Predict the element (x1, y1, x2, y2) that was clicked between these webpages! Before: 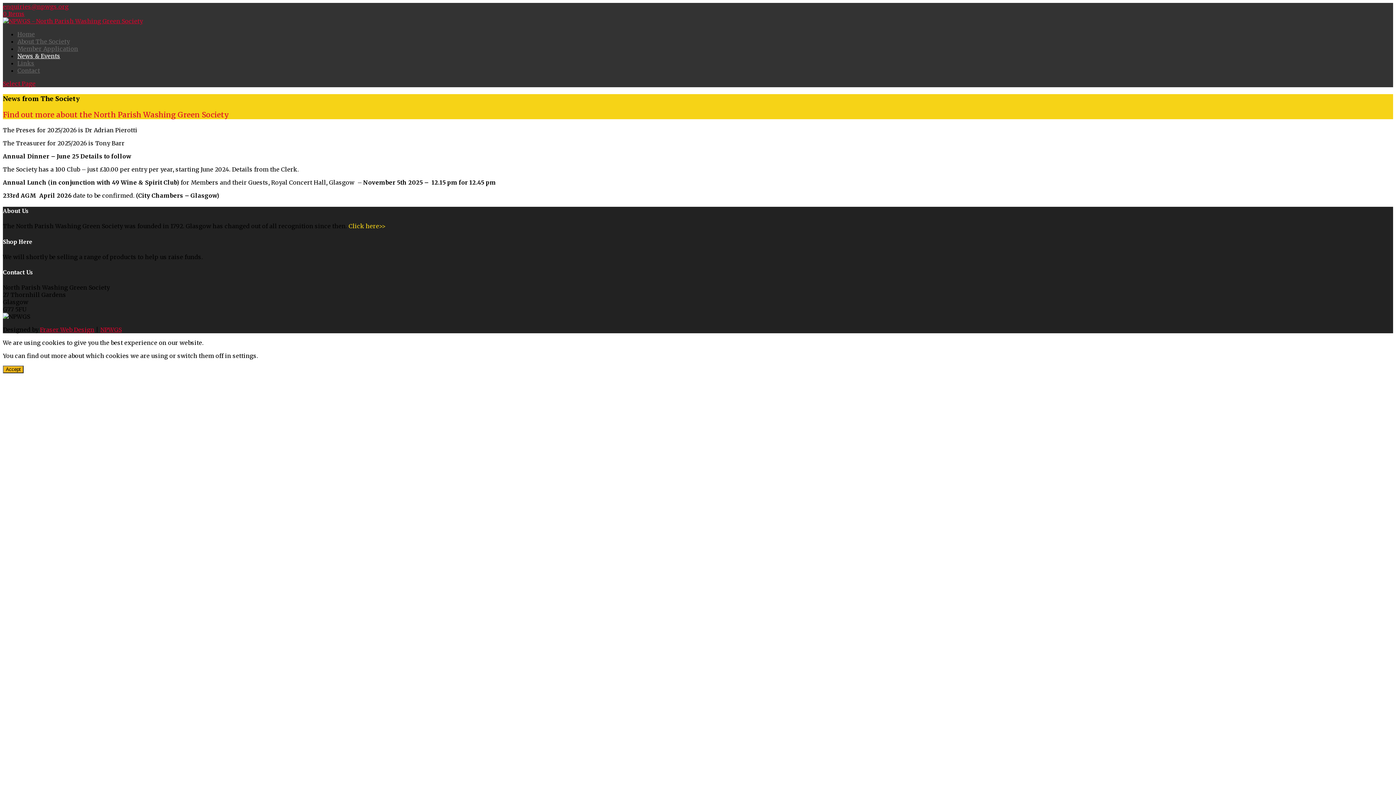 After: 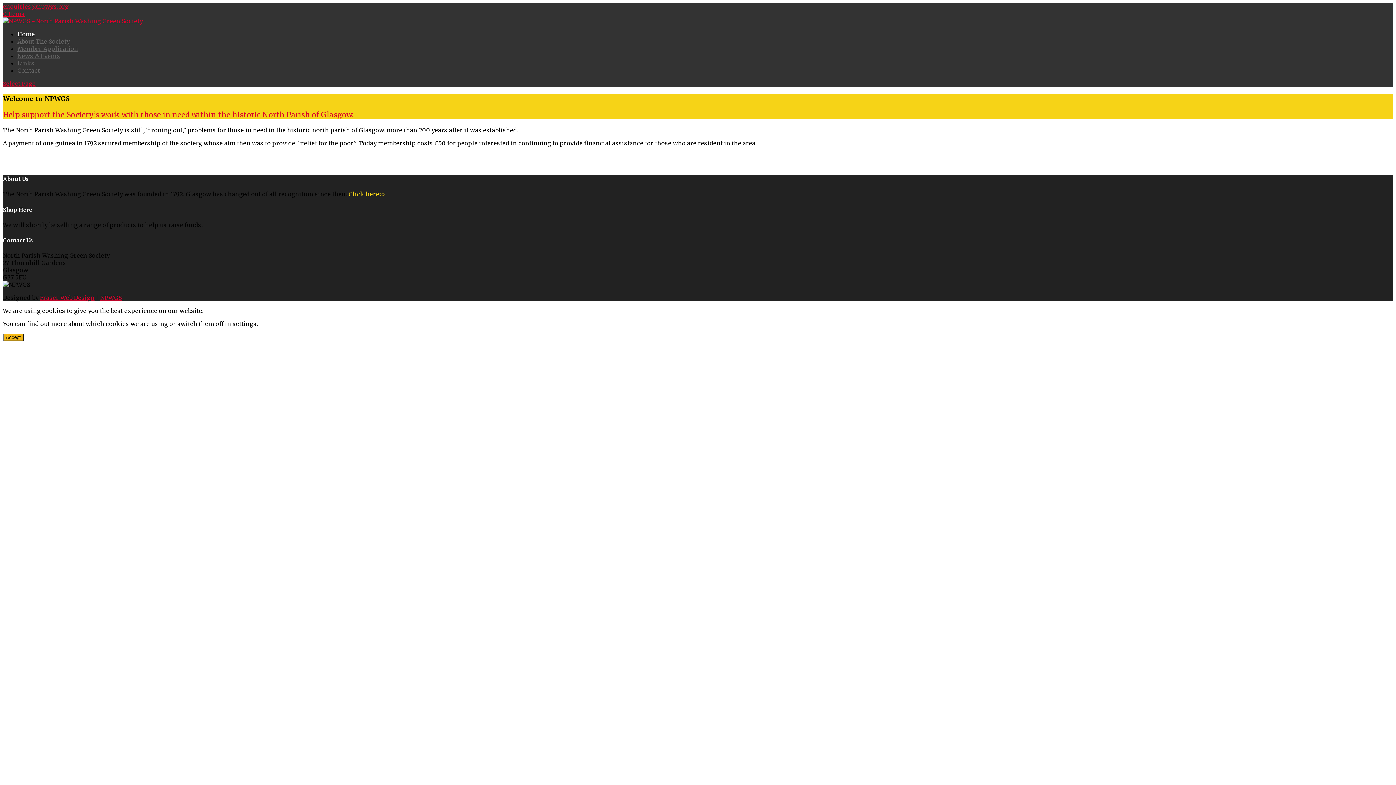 Action: label: Home bbox: (17, 30, 34, 37)